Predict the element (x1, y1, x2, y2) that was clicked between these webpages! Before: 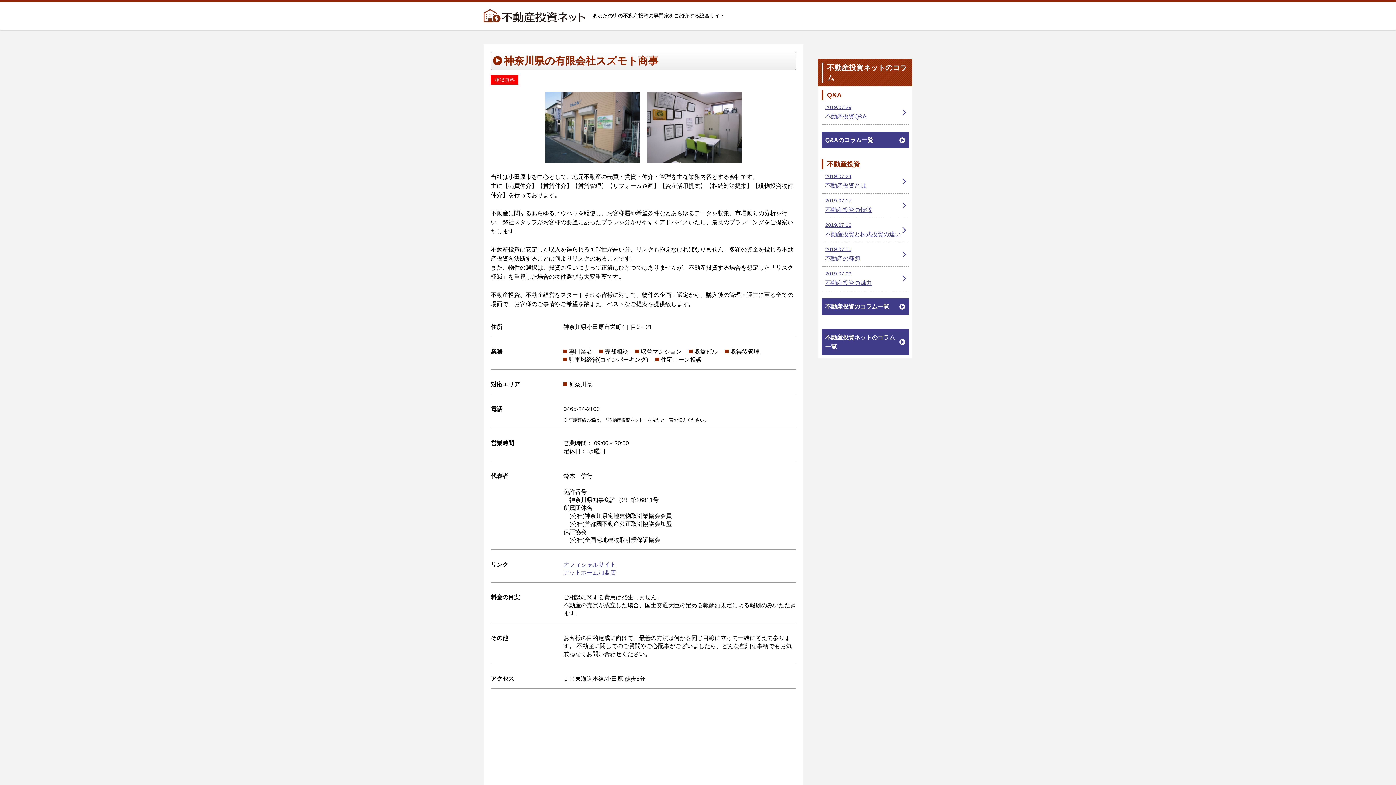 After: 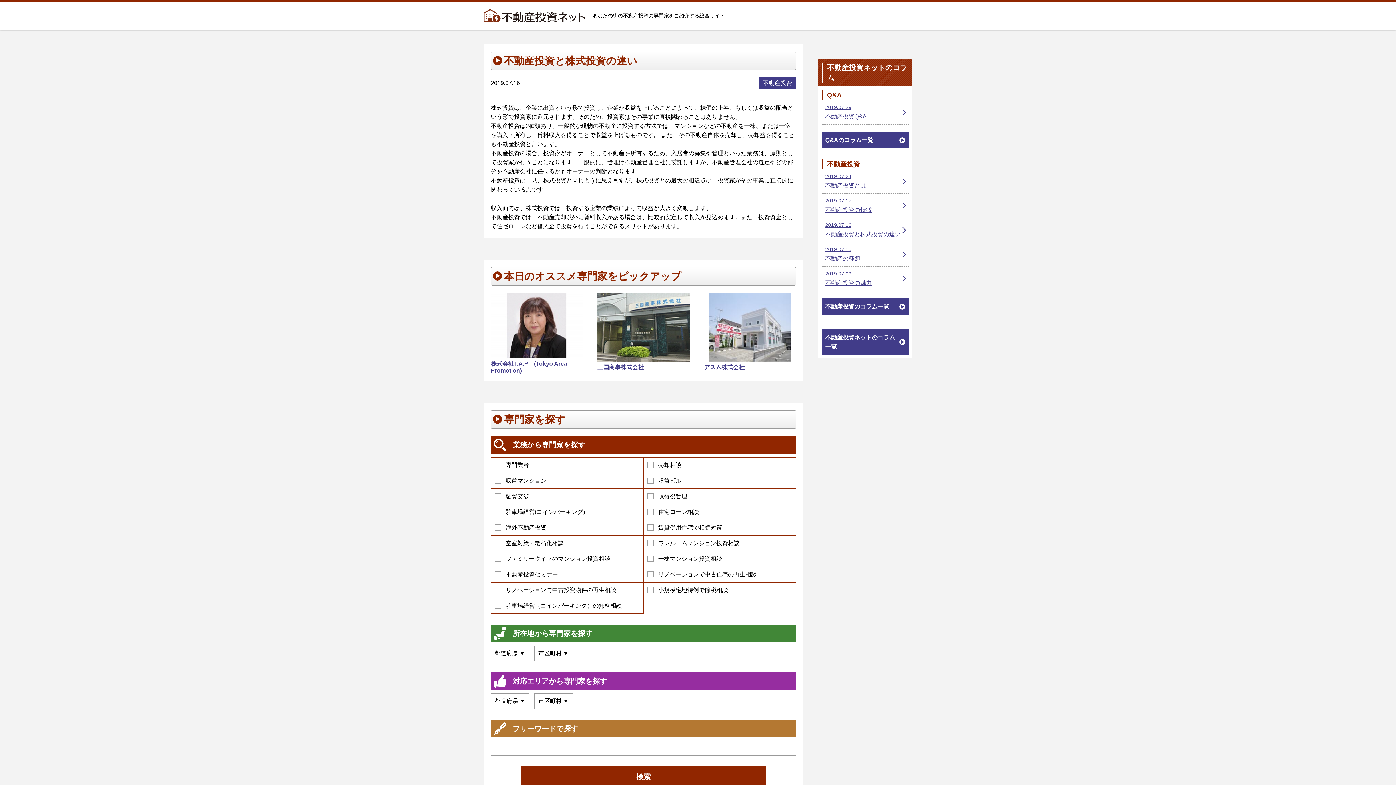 Action: bbox: (821, 218, 909, 242) label: 2019.07.16
不動産投資と株式投資の違い